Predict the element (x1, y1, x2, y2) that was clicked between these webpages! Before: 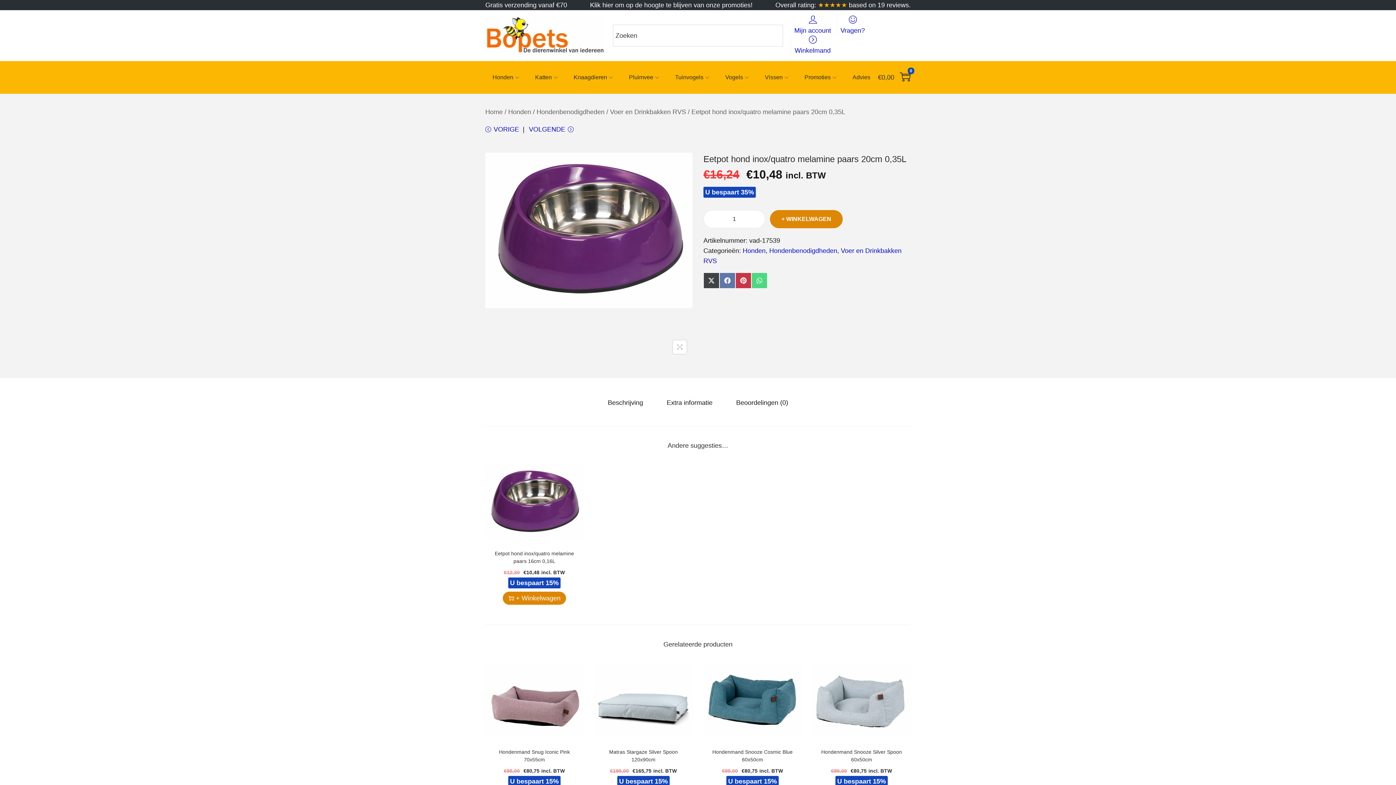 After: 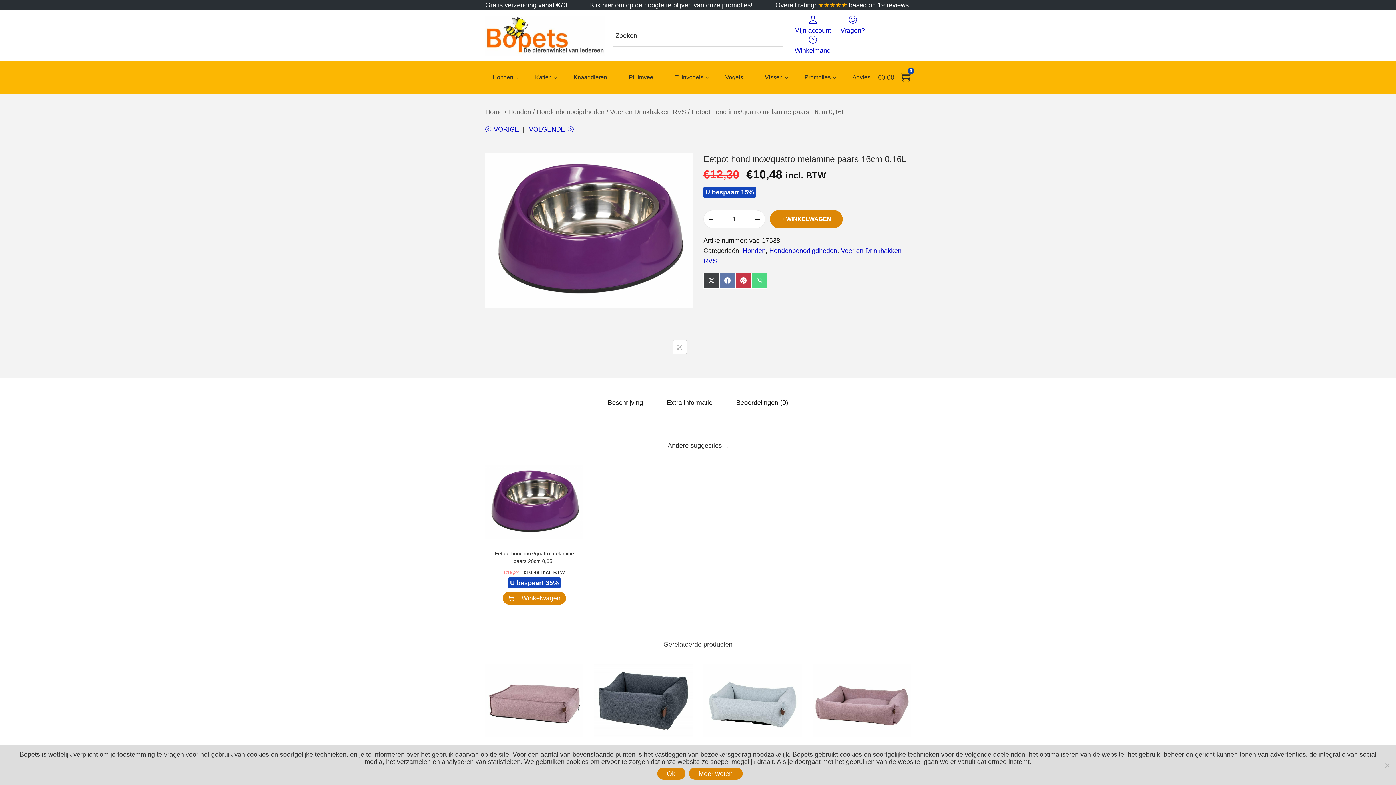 Action: bbox: (529, 124, 573, 140) label: VOLGENDE